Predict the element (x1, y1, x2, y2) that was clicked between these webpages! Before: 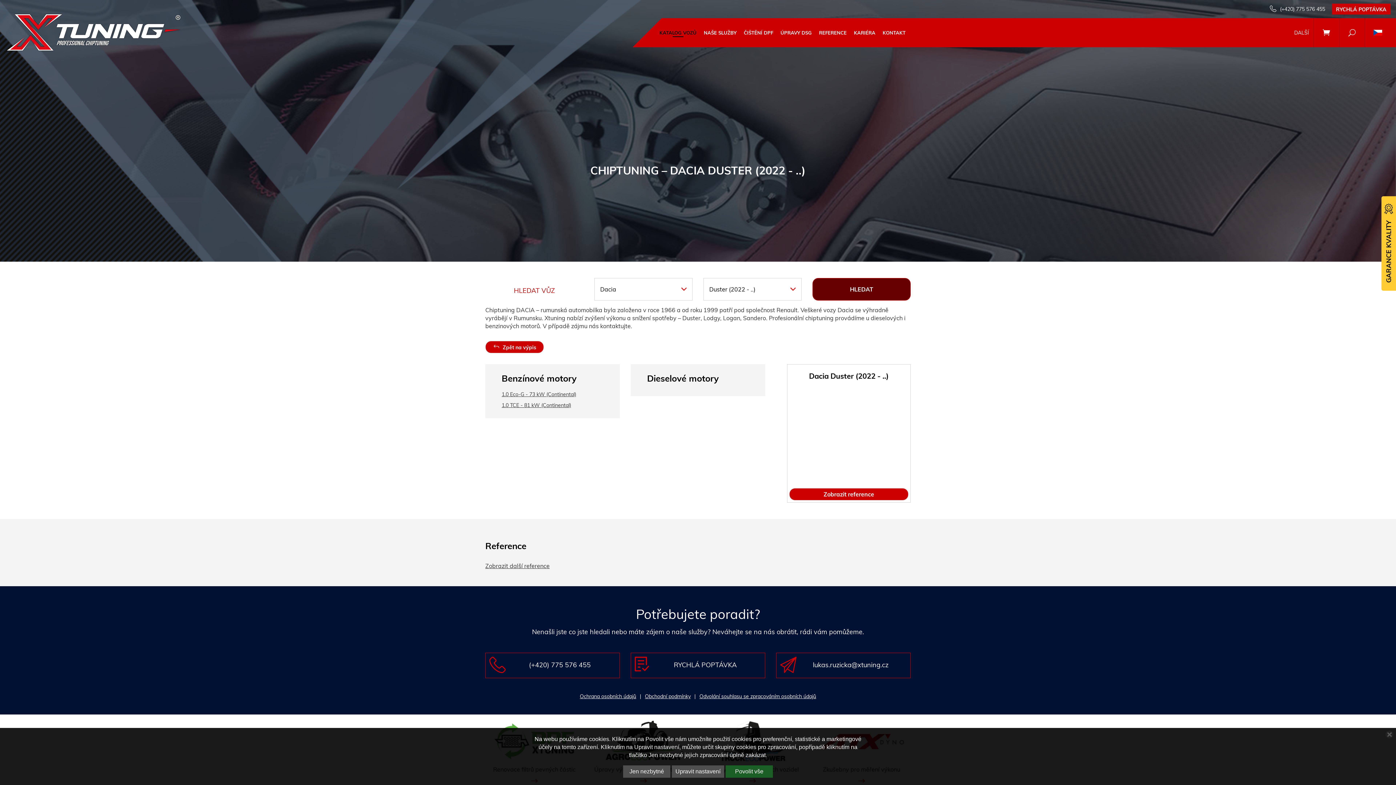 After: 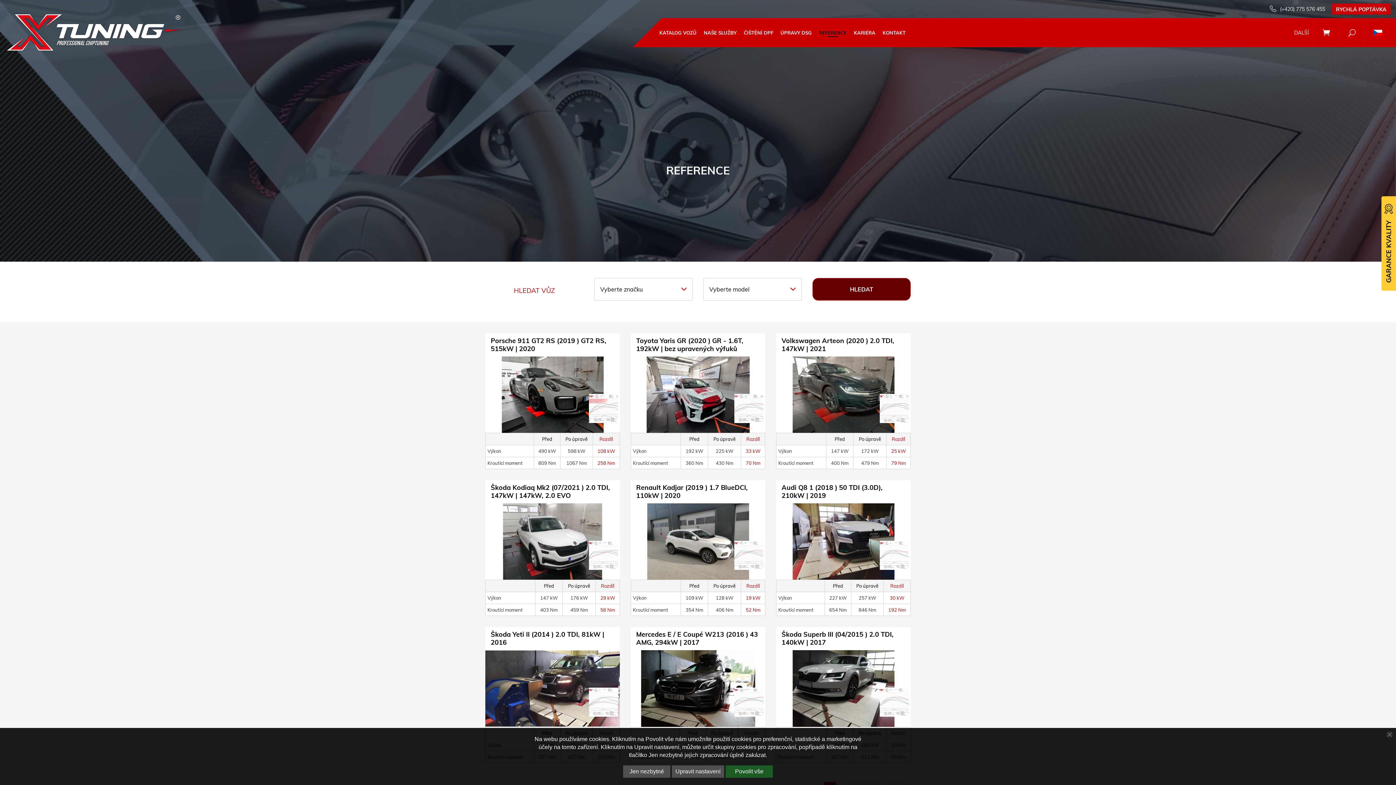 Action: label: REFERENCE bbox: (815, 18, 850, 47)